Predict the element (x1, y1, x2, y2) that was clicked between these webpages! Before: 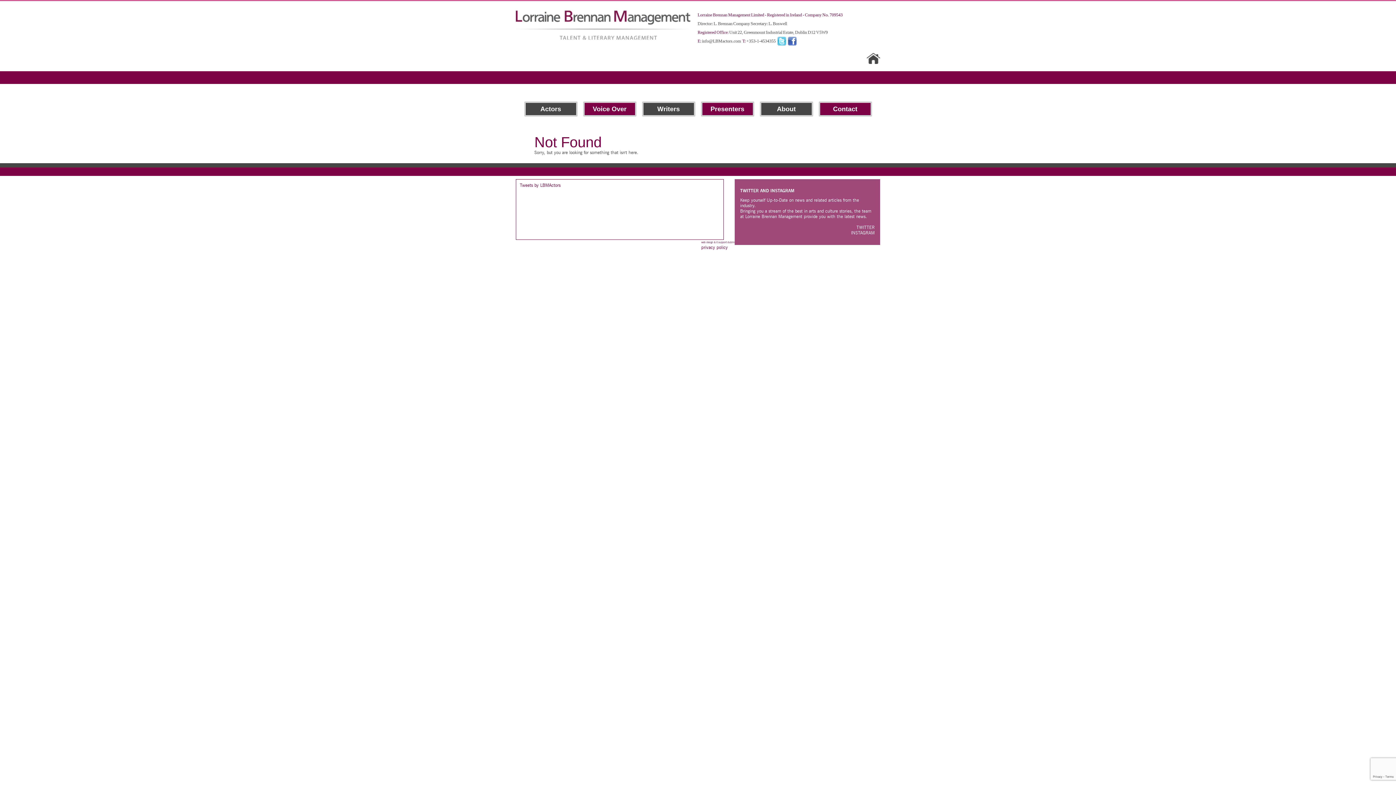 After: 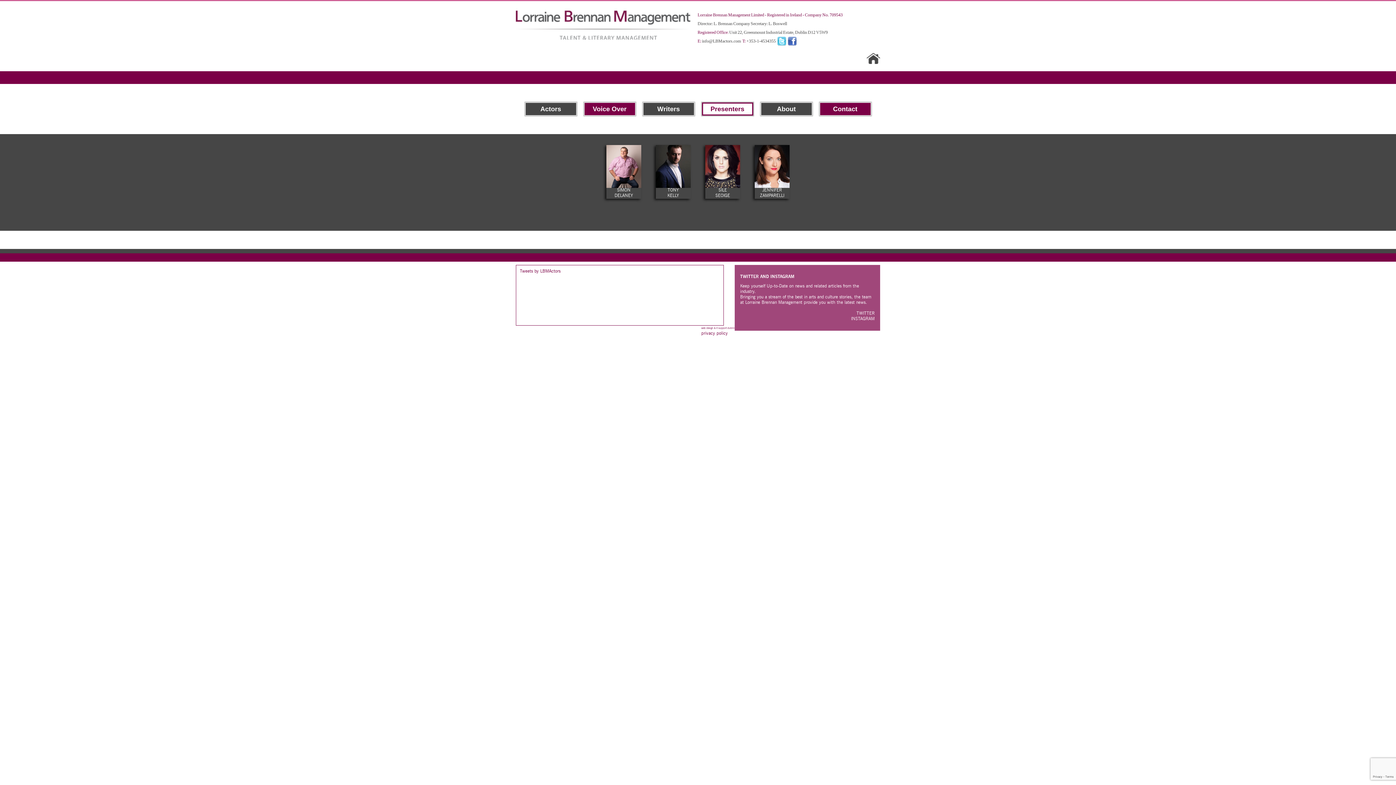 Action: bbox: (702, 102, 753, 115) label: Presenters